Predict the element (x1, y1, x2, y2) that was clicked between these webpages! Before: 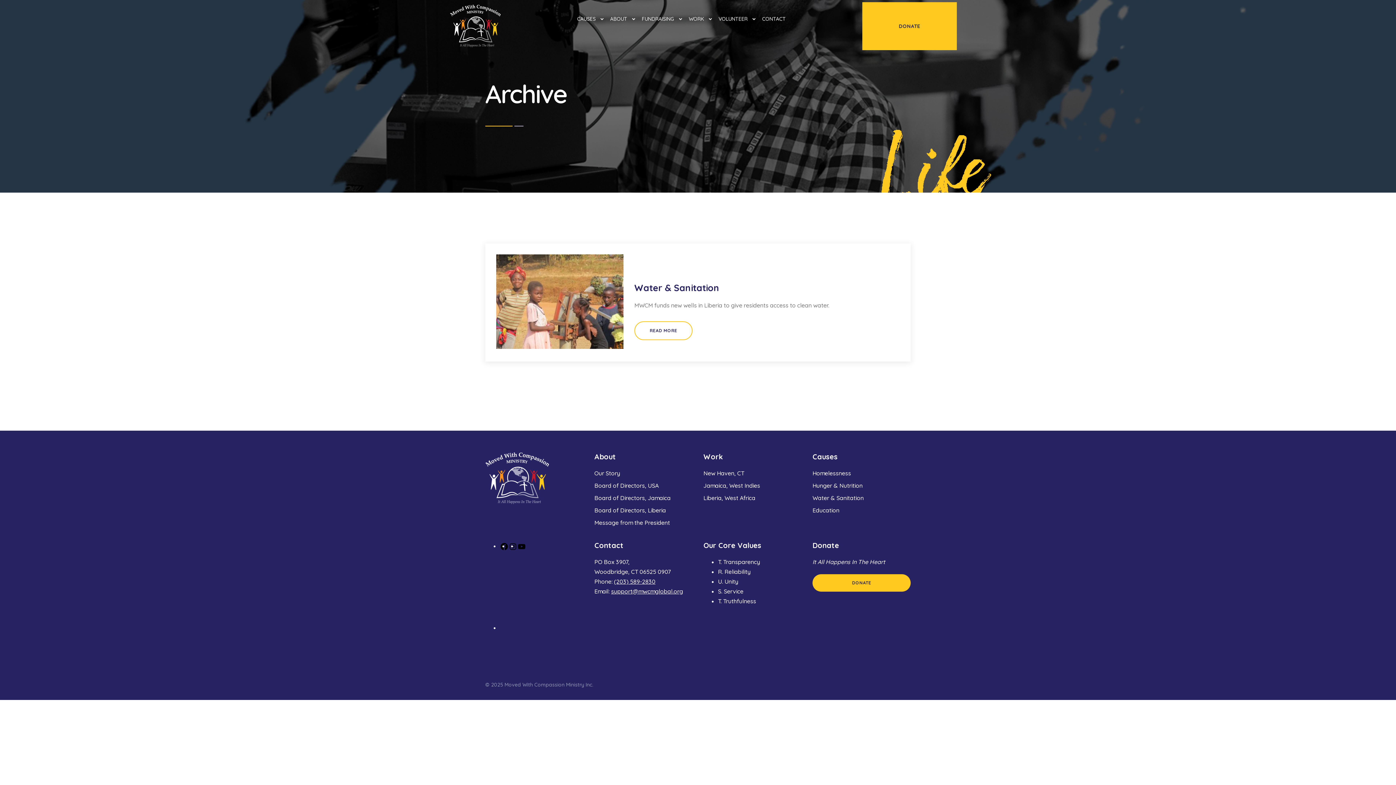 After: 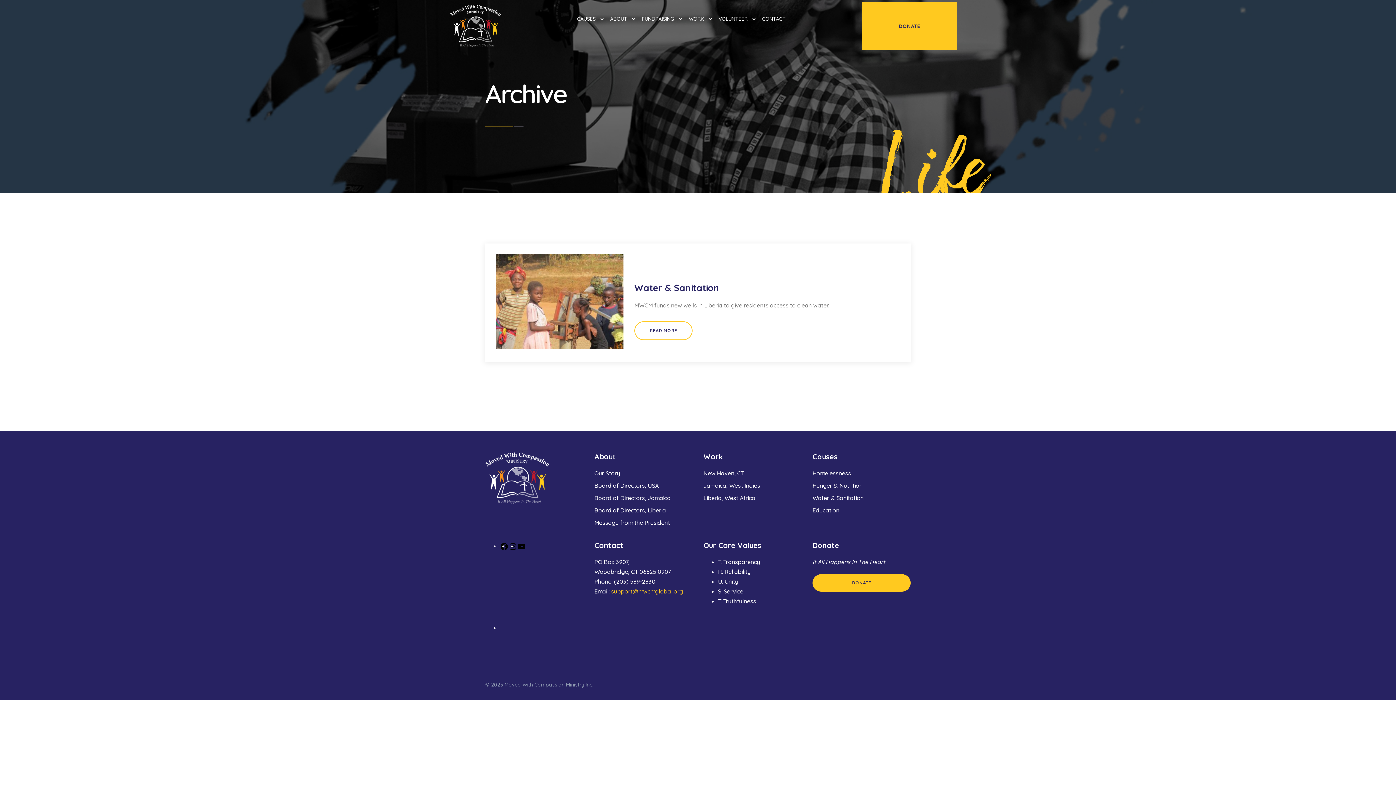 Action: bbox: (611, 588, 683, 595) label: support@mwcmglobal.org